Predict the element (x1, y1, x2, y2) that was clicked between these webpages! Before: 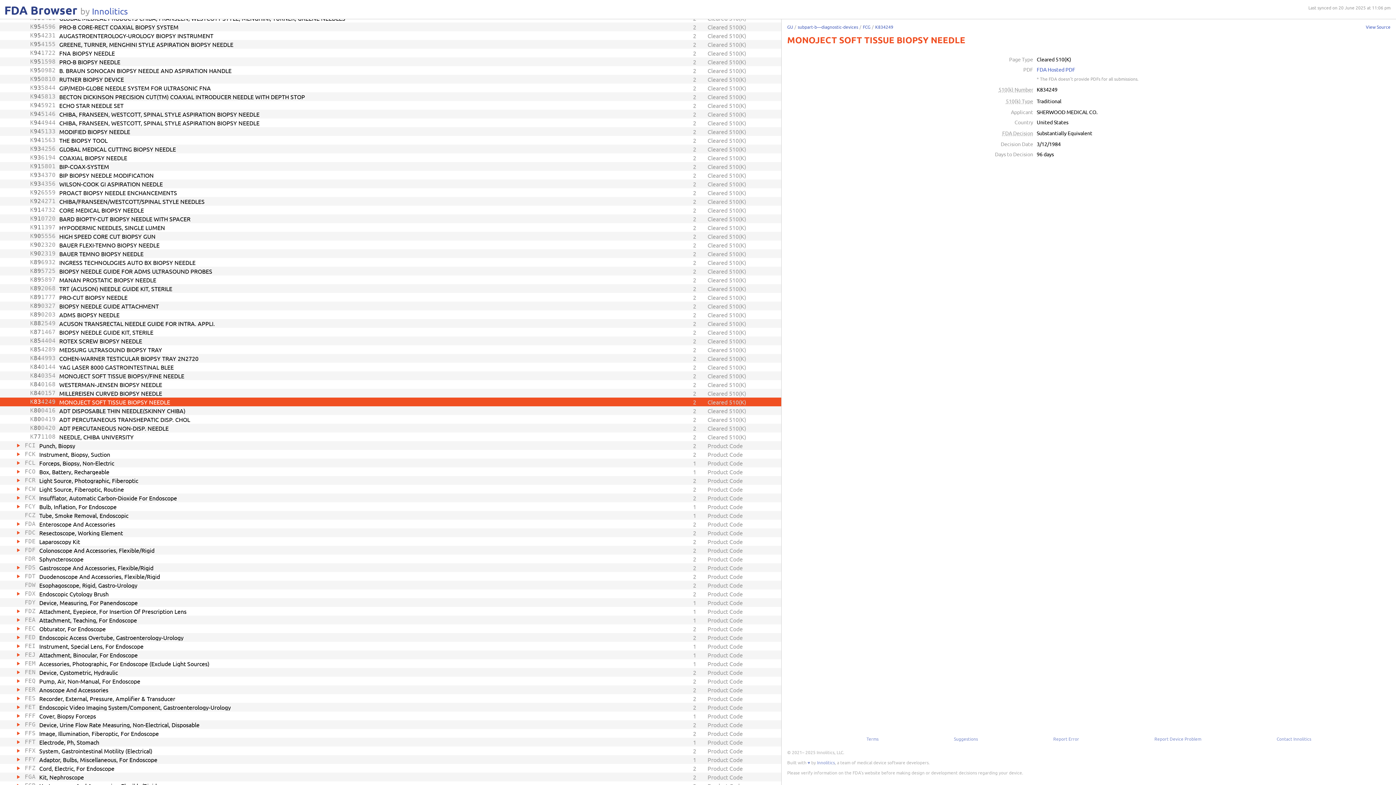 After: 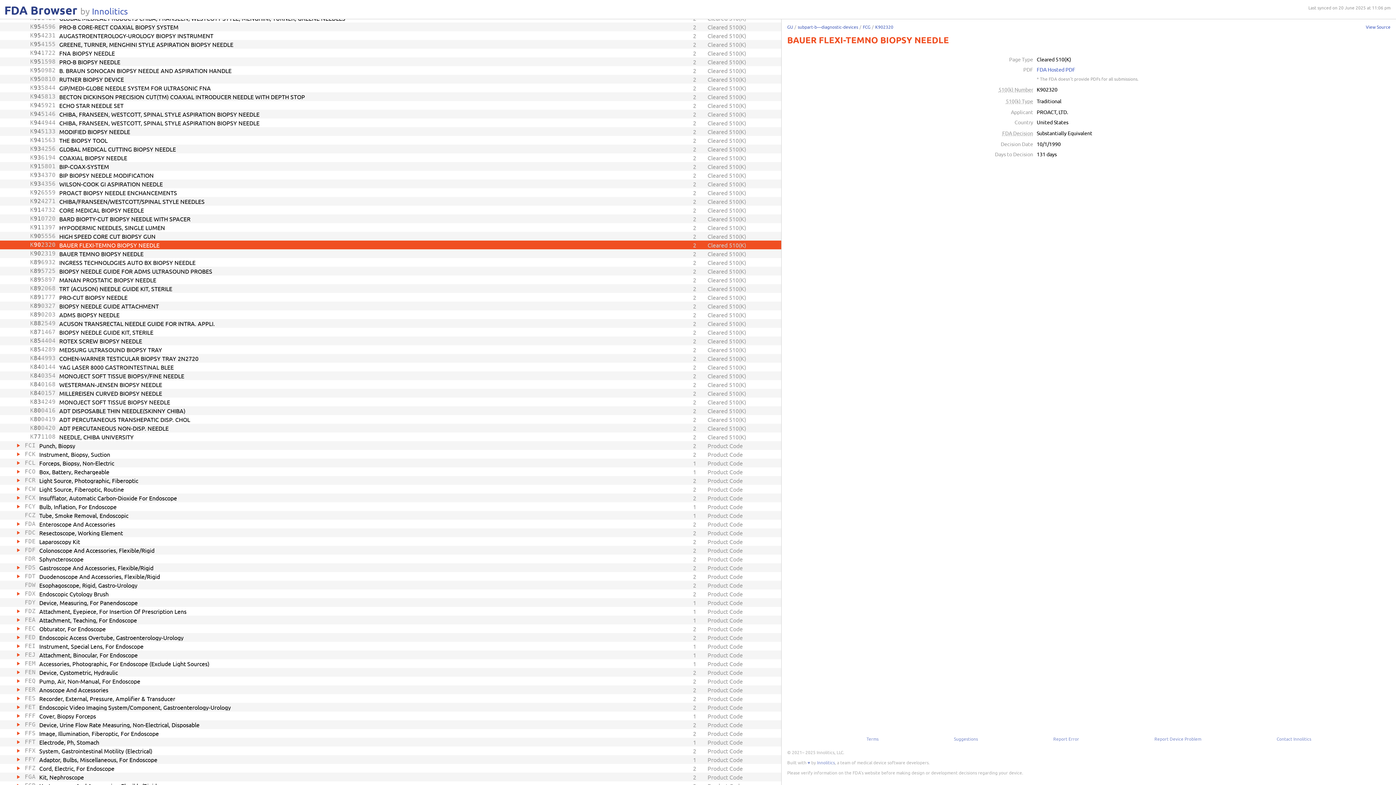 Action: label: K
90
2320
BAUER FLEXI-TEMNO BIOPSY NEEDLE
2
Cleared 510(K) bbox: (0, 240, 781, 249)